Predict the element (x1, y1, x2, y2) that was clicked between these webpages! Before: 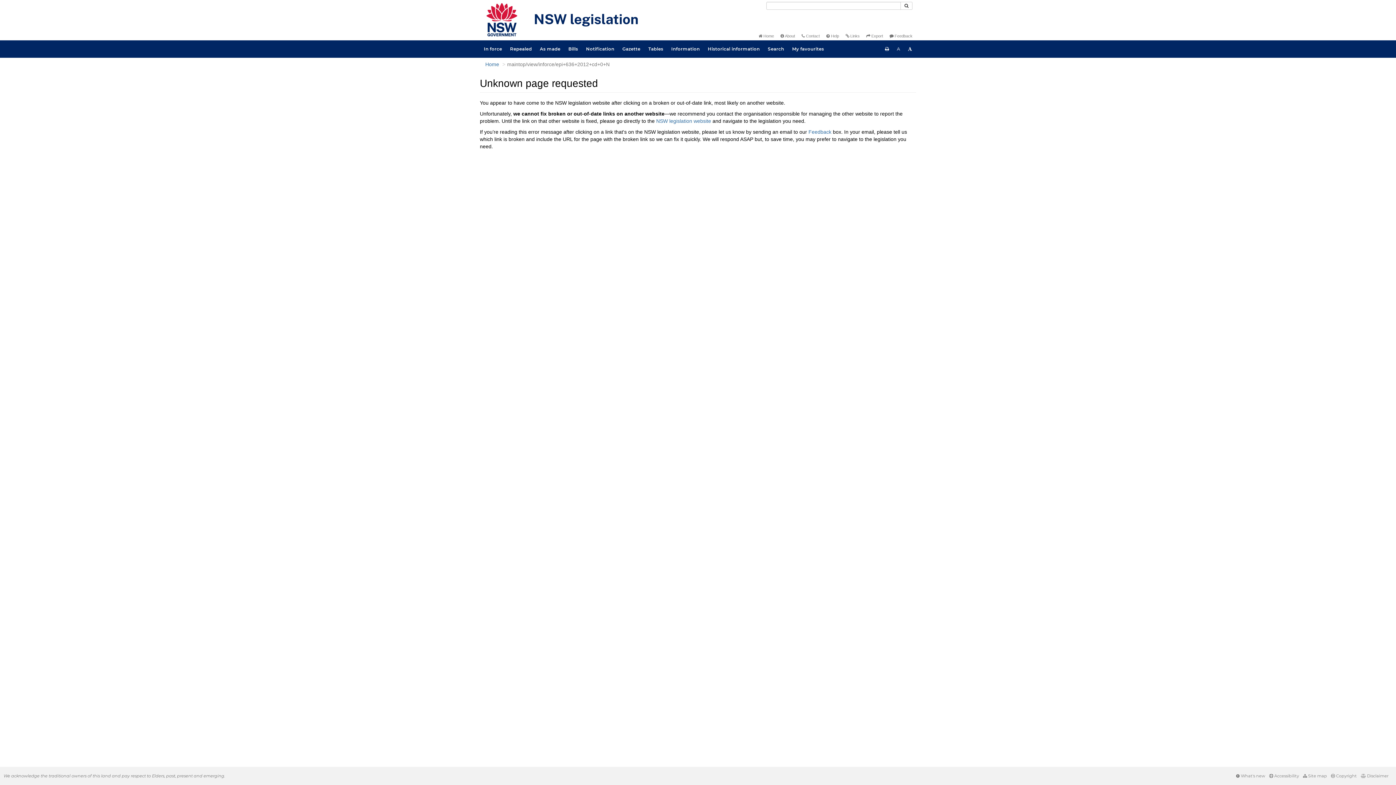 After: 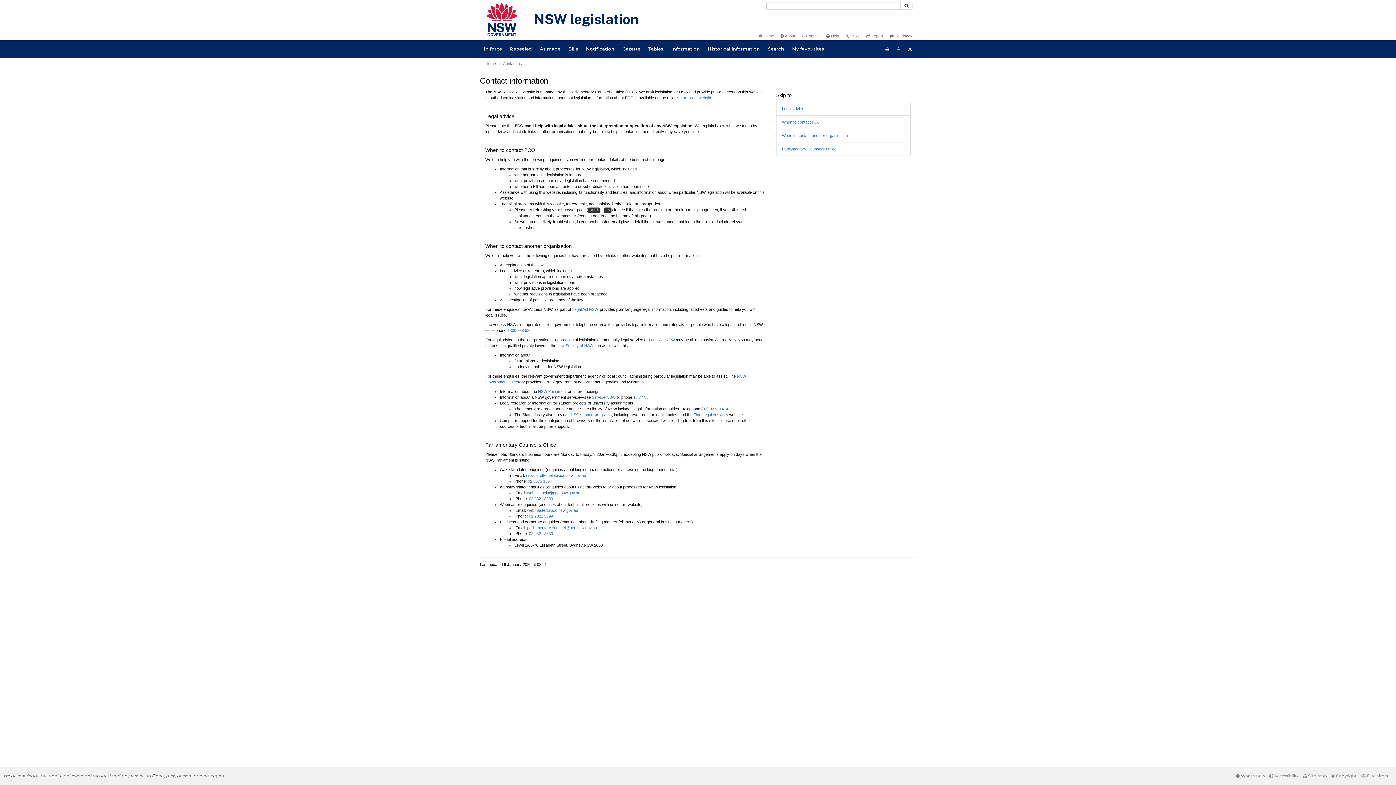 Action: bbox: (801, 33, 820, 38) label:  Contact